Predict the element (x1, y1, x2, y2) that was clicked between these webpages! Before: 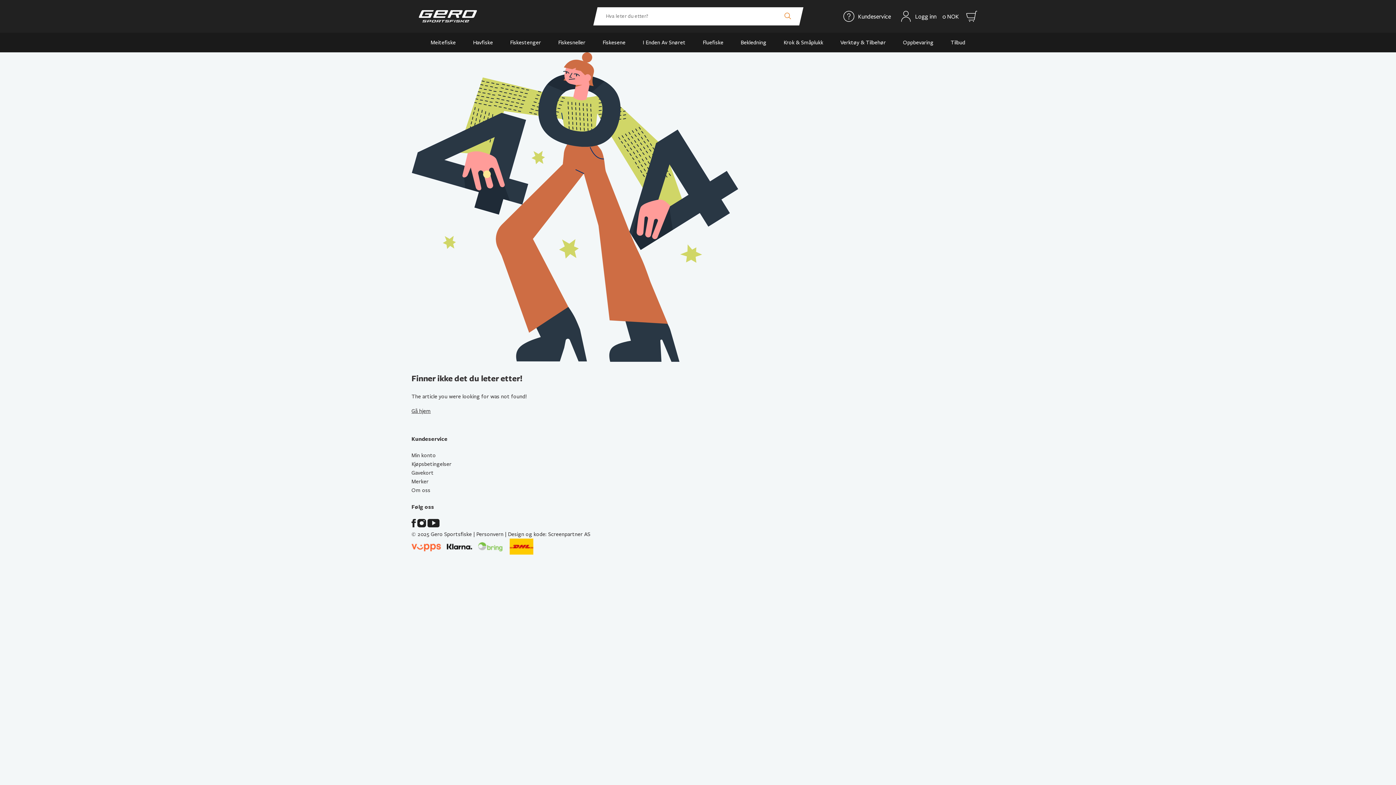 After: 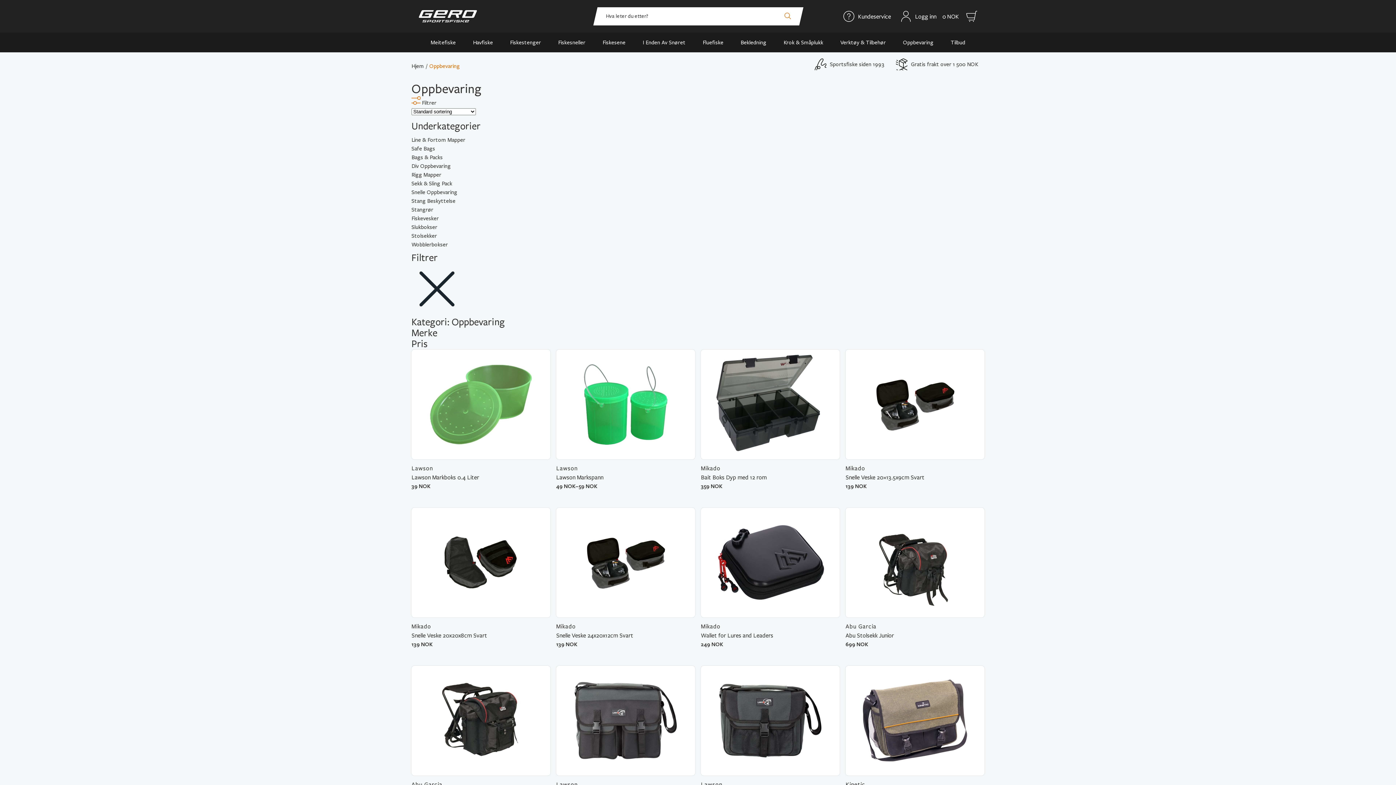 Action: label: Oppbevaring bbox: (903, 39, 933, 45)